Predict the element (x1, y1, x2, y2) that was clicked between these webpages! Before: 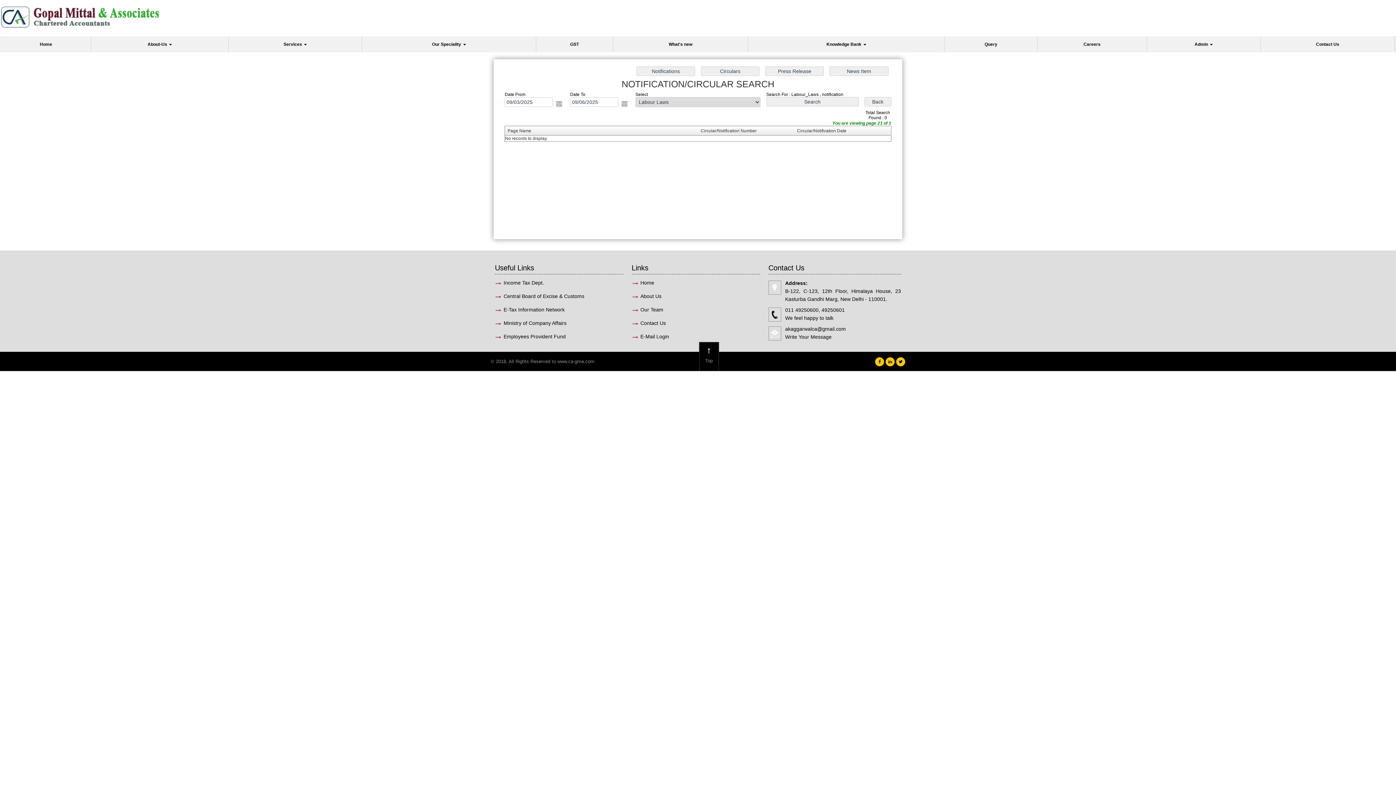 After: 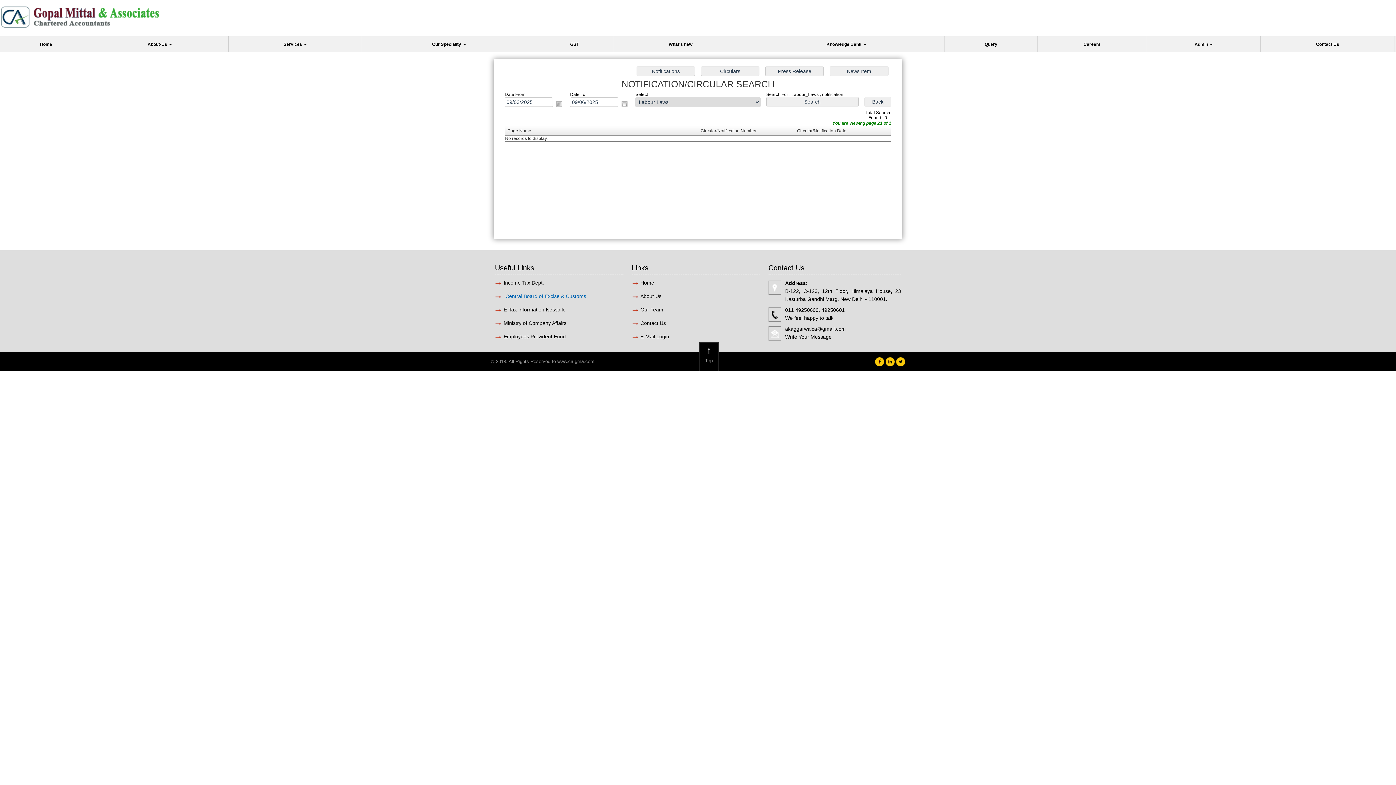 Action: label: Central Board of Excise & Customs bbox: (503, 293, 584, 299)